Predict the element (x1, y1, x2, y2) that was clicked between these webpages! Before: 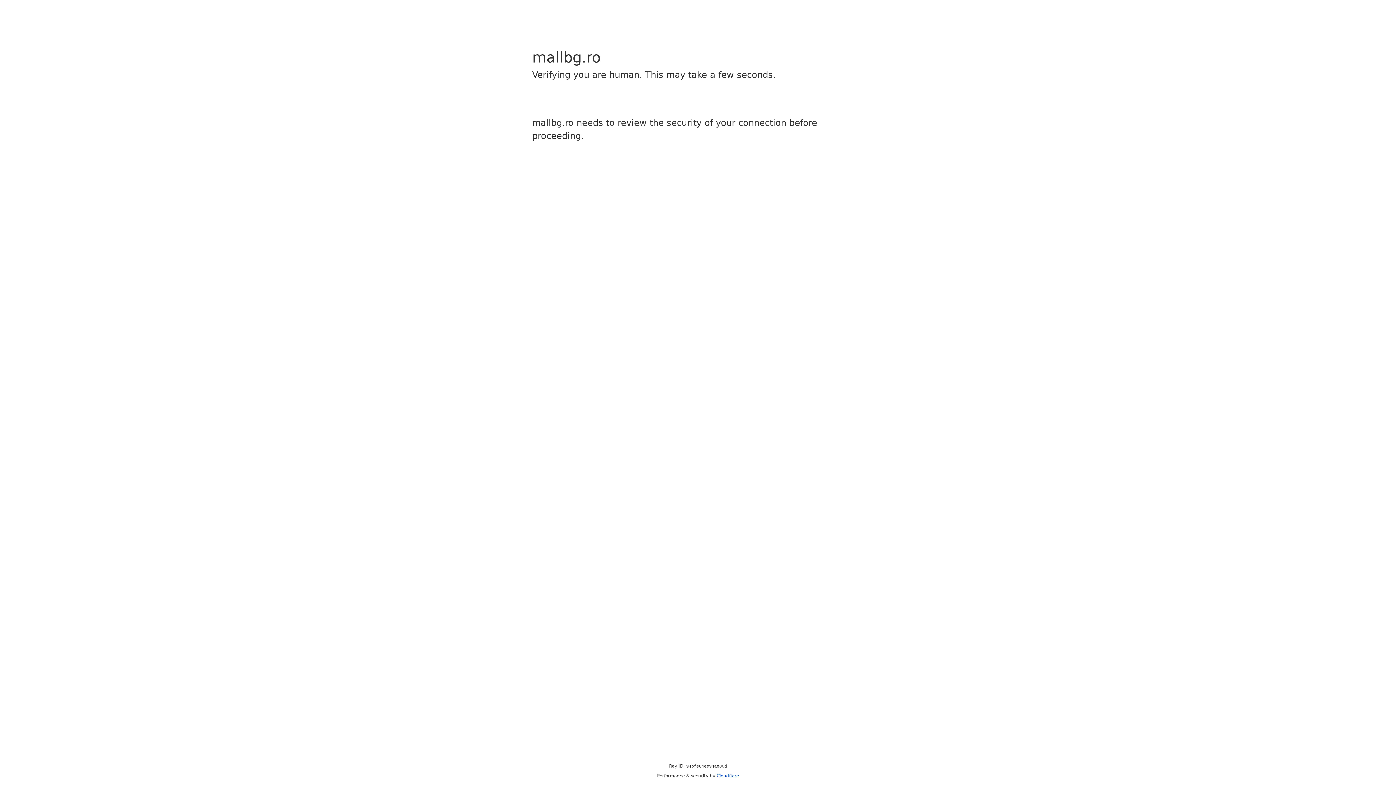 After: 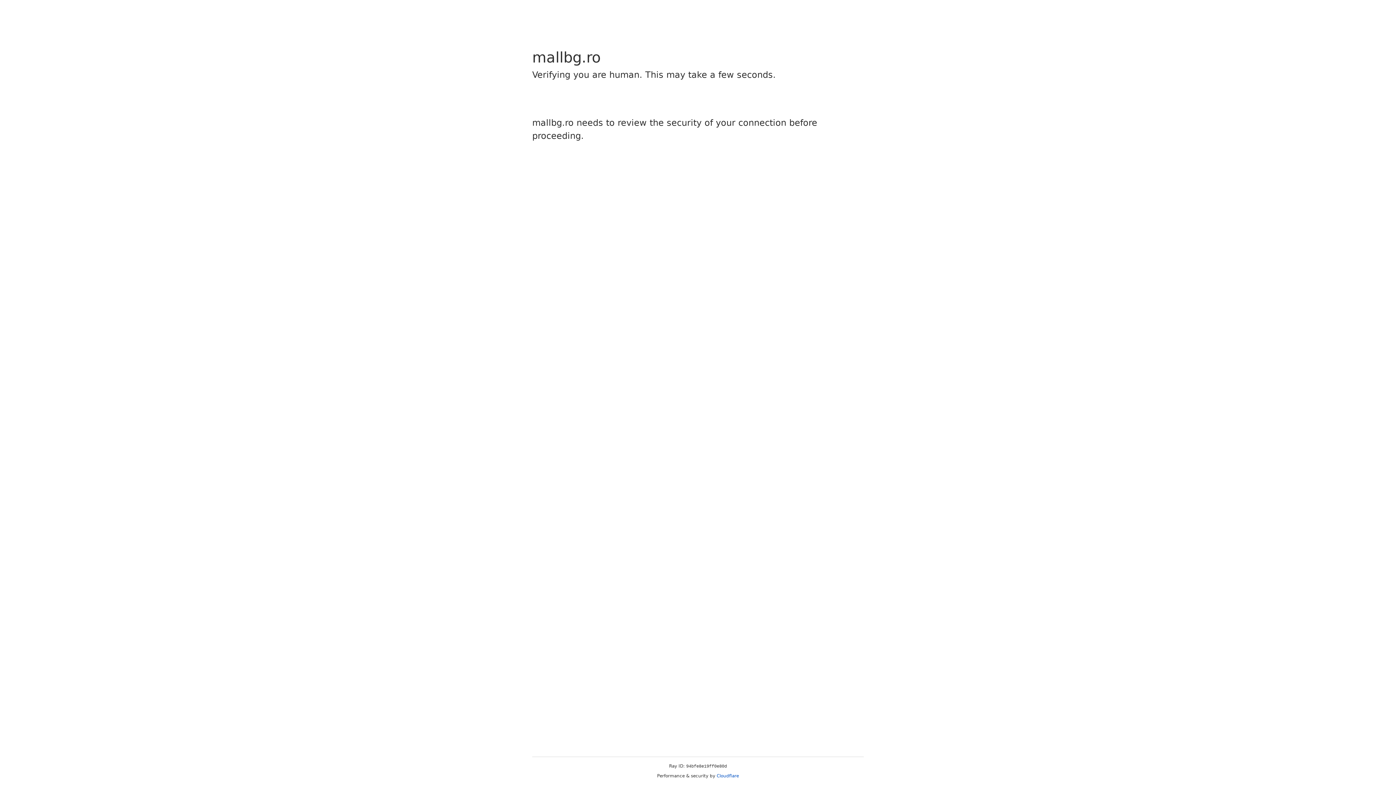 Action: label: Cloudflare bbox: (716, 773, 739, 778)